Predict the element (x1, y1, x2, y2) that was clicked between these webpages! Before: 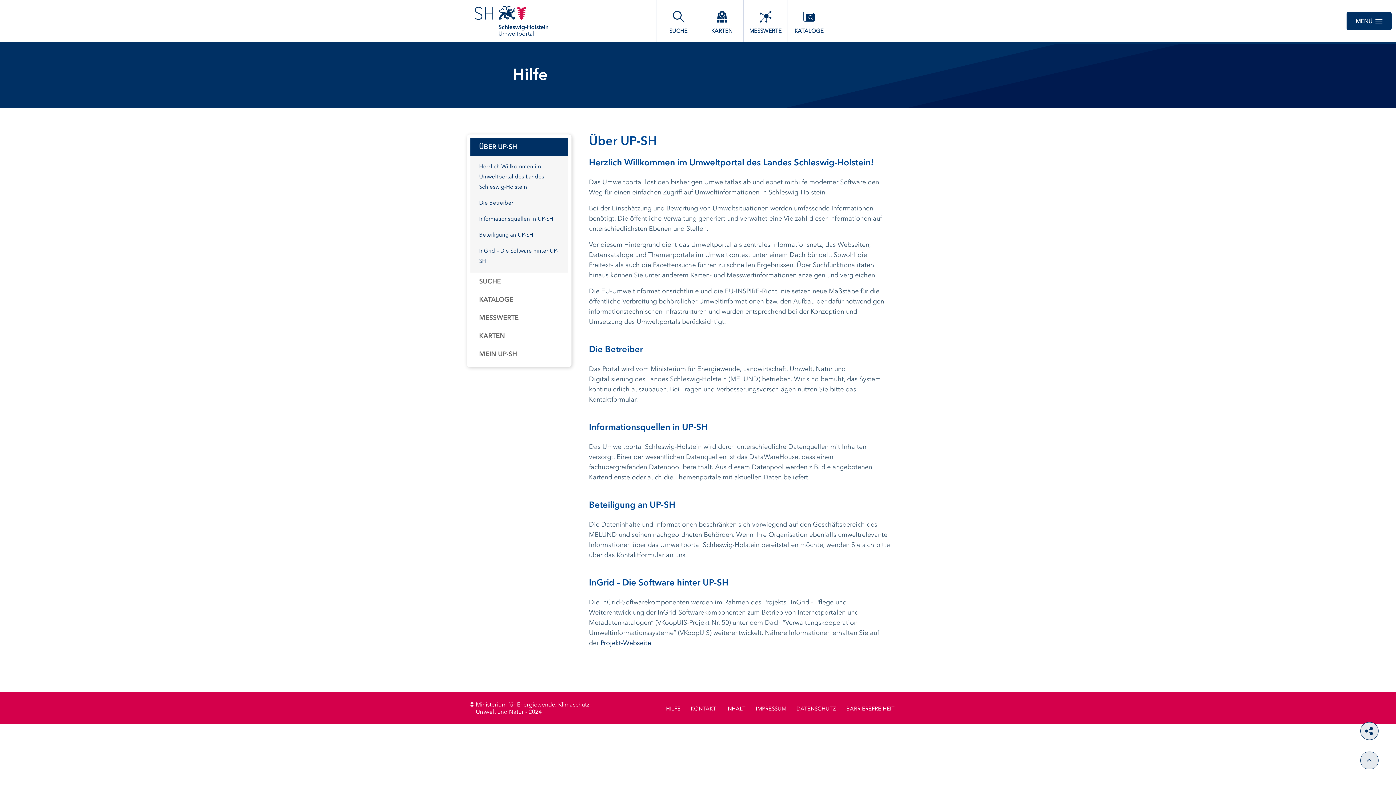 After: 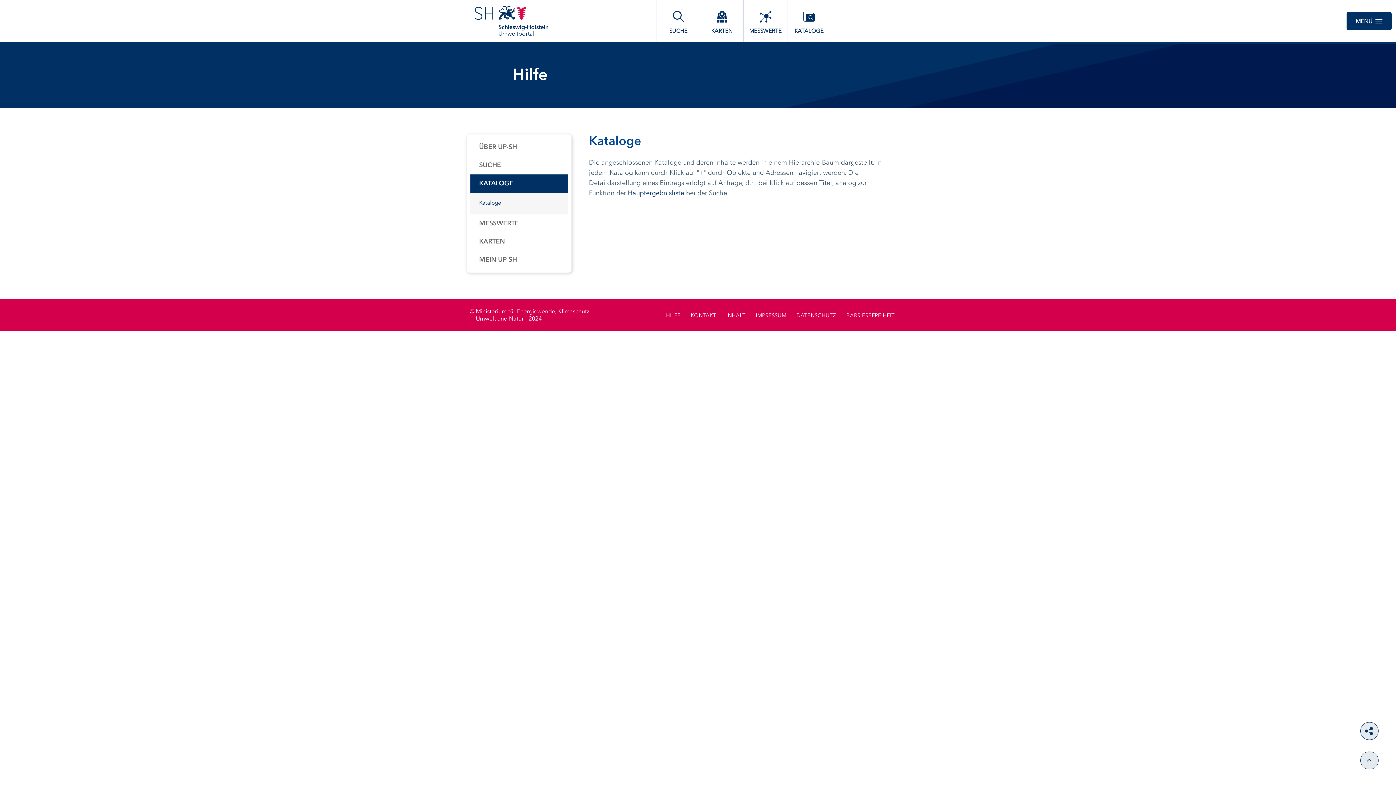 Action: bbox: (470, 290, 568, 309) label: KATALOGE